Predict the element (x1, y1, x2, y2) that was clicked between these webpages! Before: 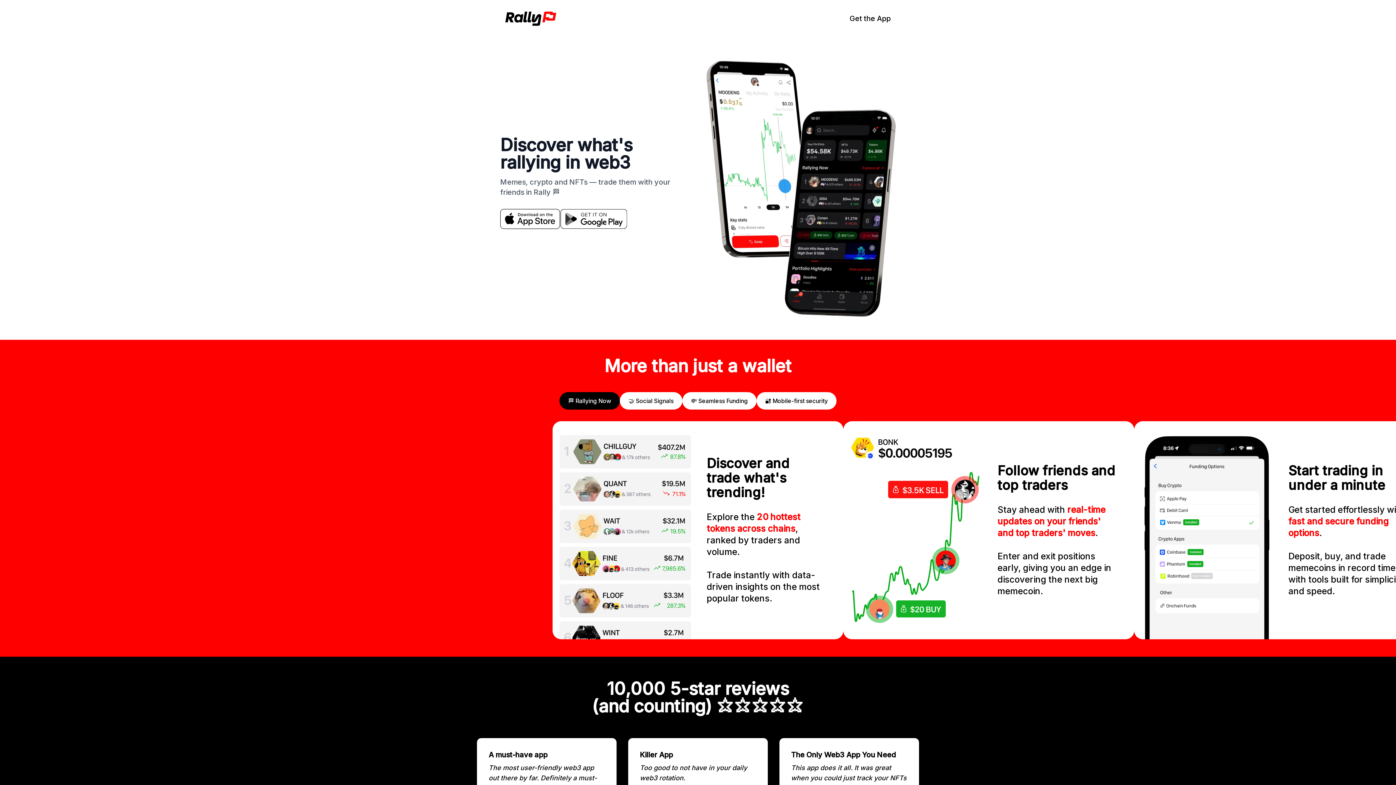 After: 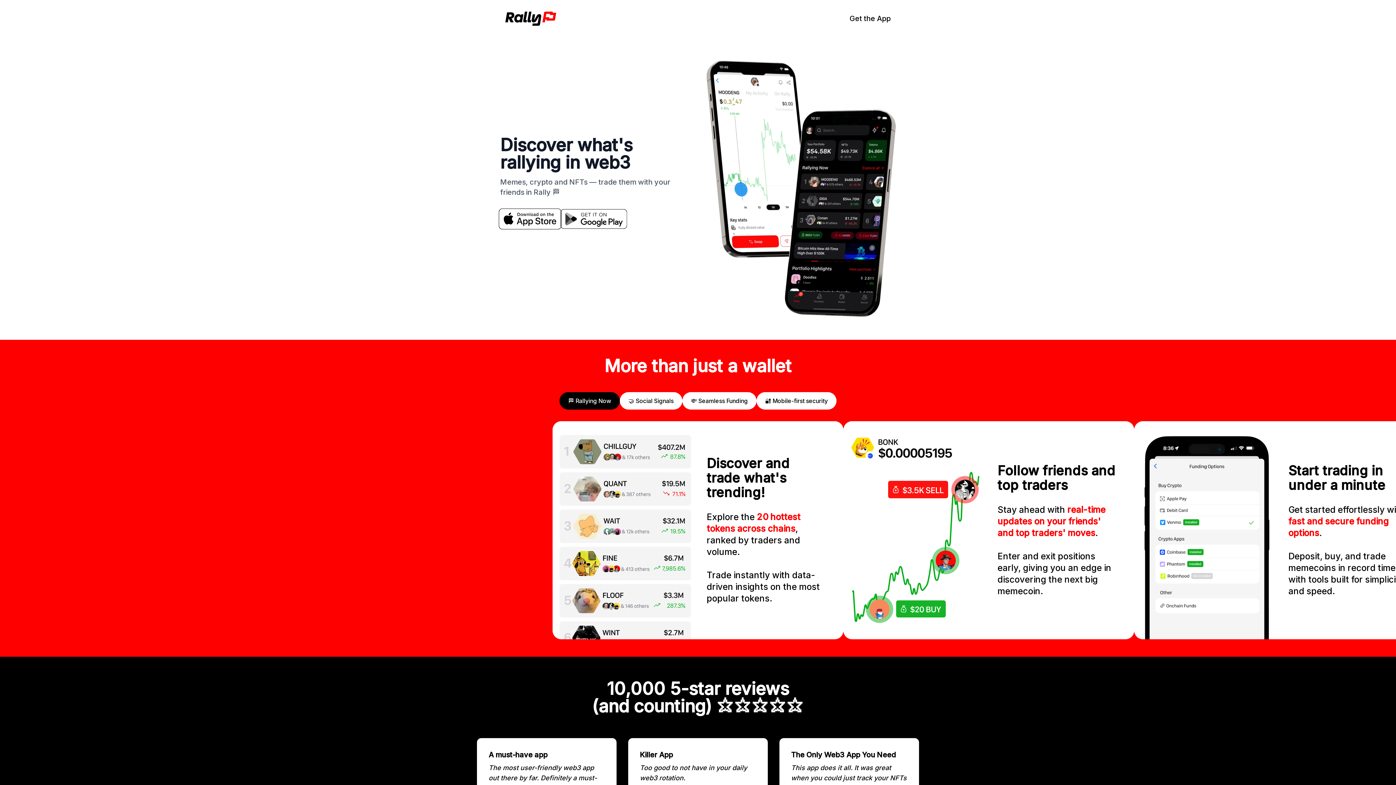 Action: bbox: (500, 209, 560, 229)